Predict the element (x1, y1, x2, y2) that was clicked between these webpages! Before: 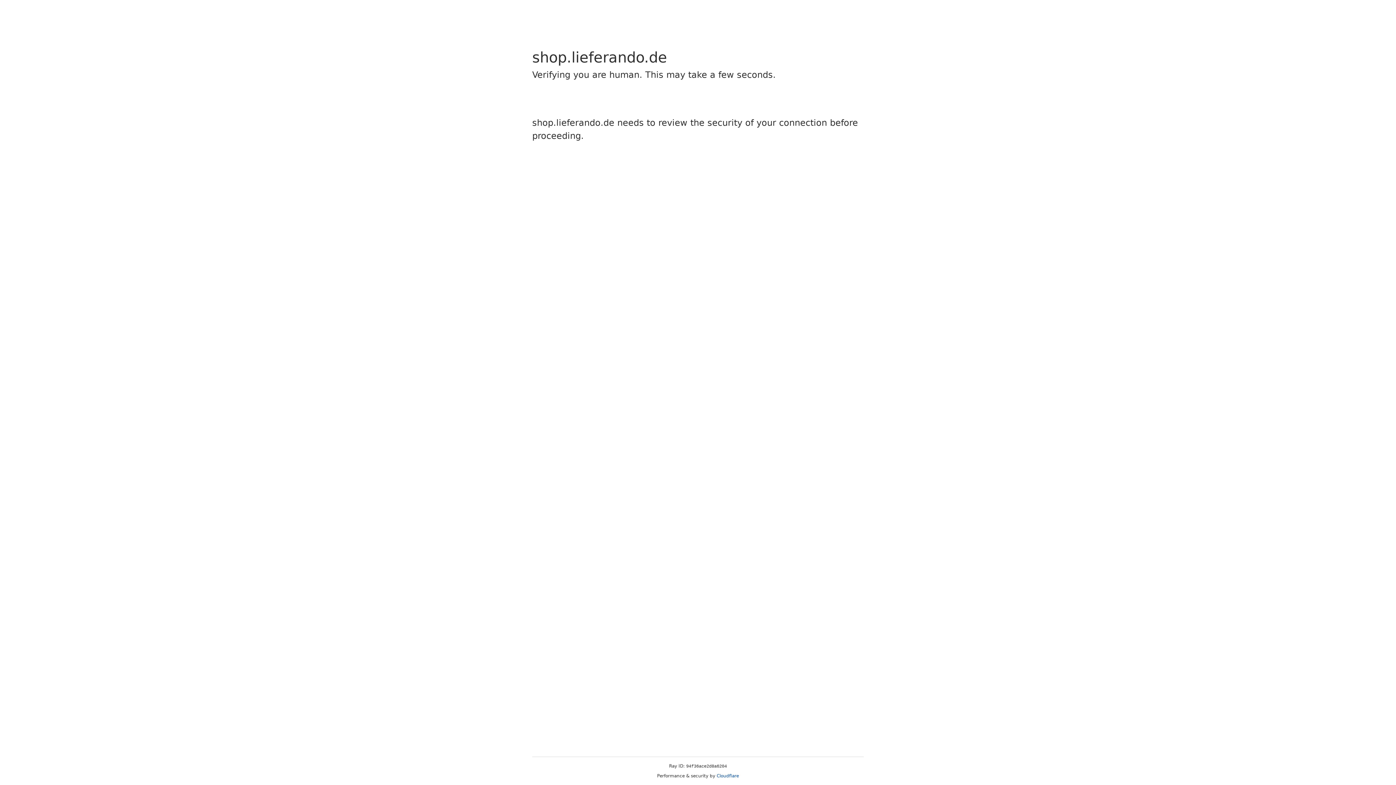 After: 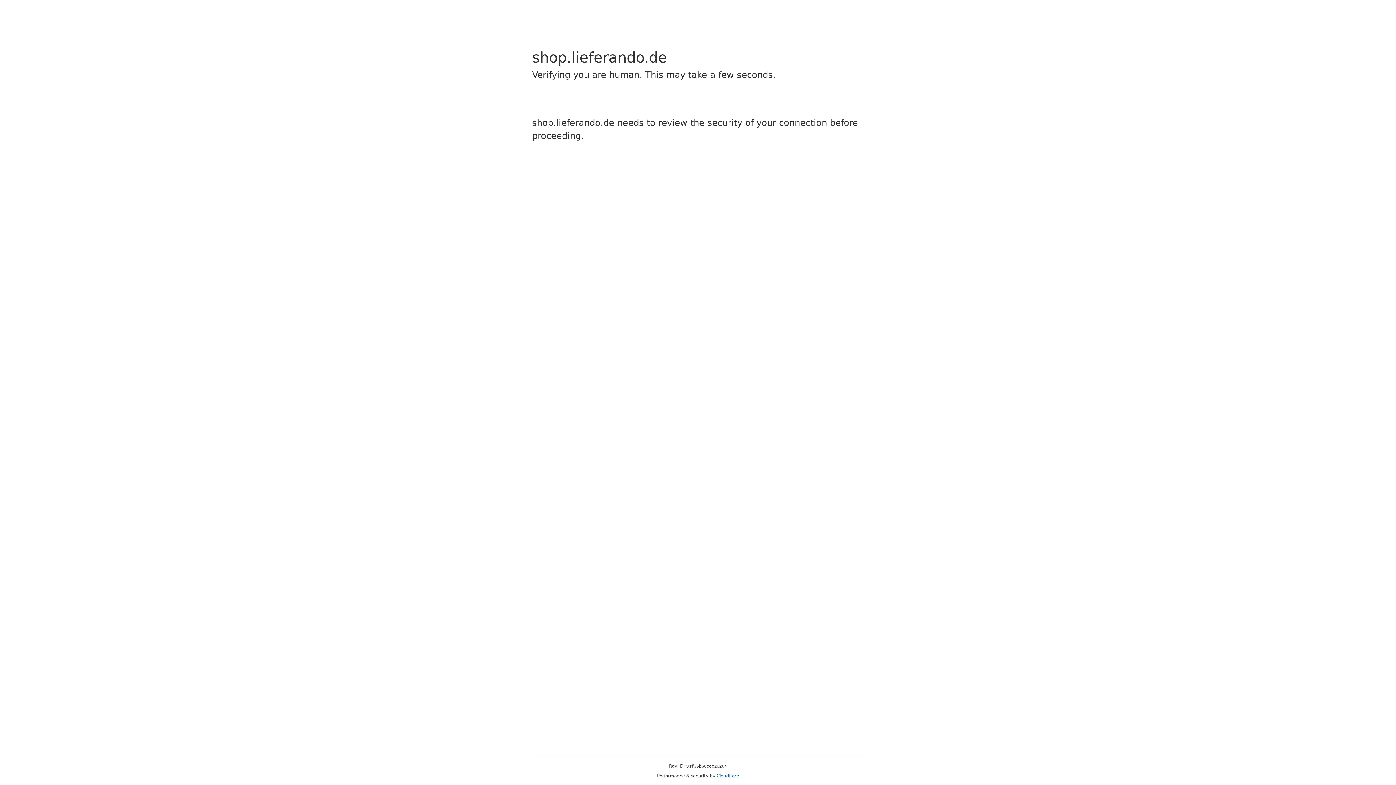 Action: bbox: (716, 773, 739, 778) label: Cloudflare